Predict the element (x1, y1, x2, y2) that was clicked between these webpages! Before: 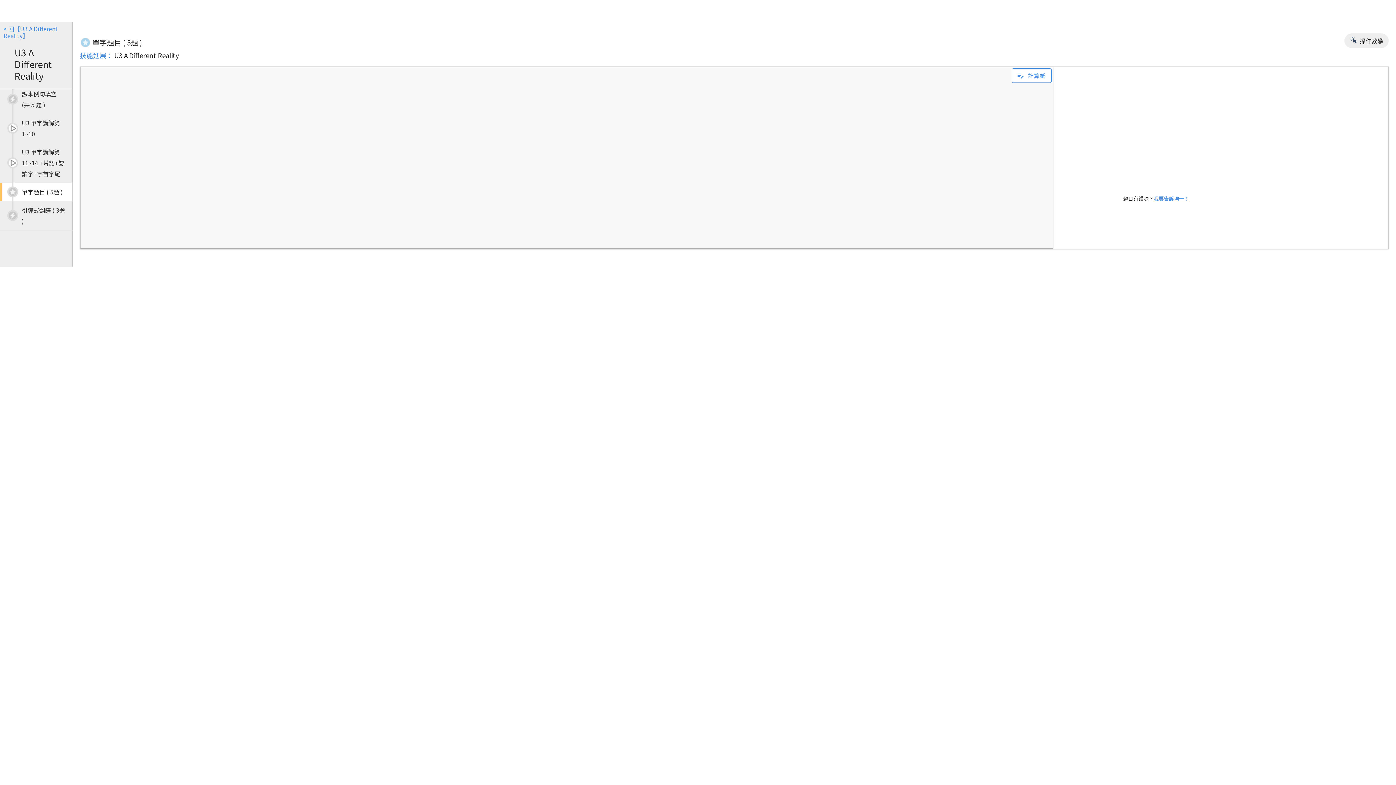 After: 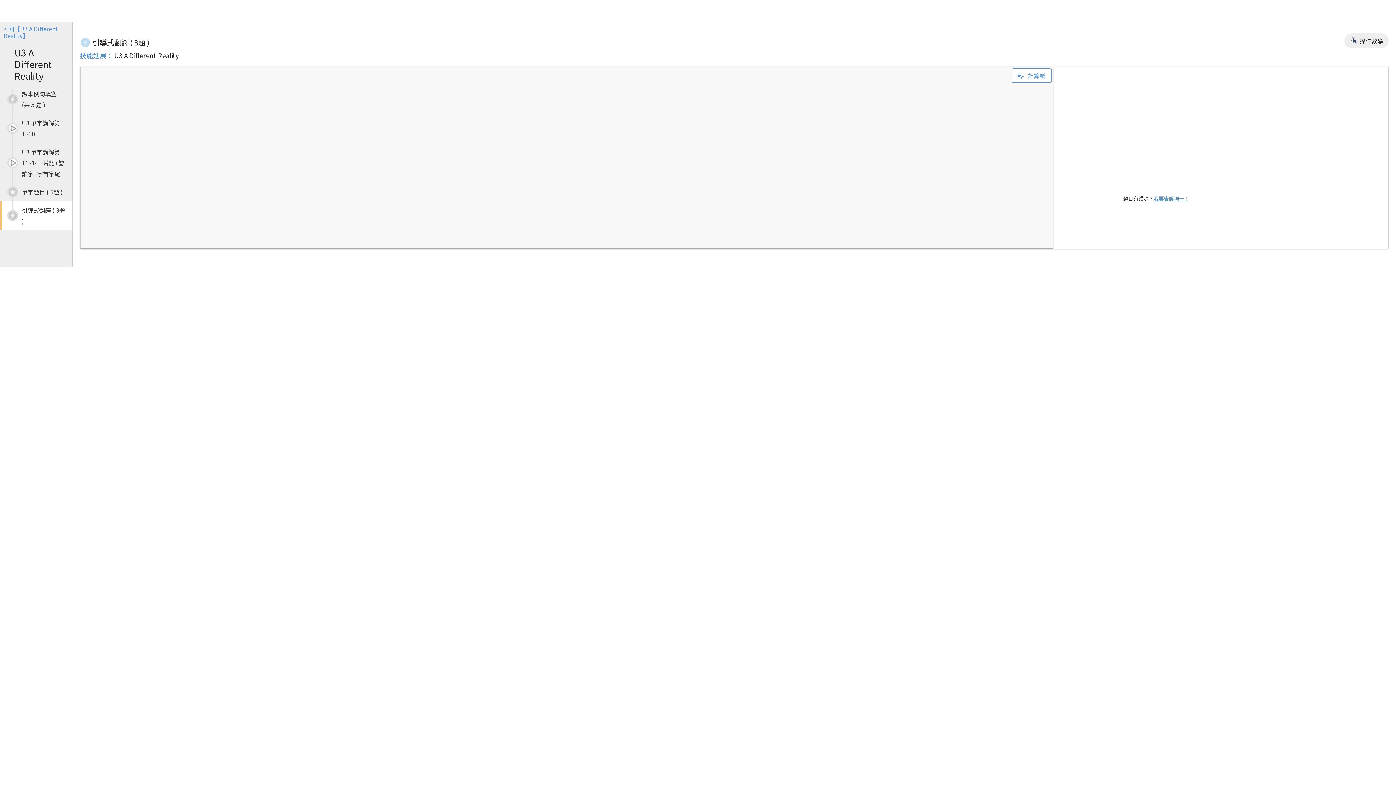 Action: bbox: (0, 201, 72, 230) label: 	引導式翻譯 ( 3題 )